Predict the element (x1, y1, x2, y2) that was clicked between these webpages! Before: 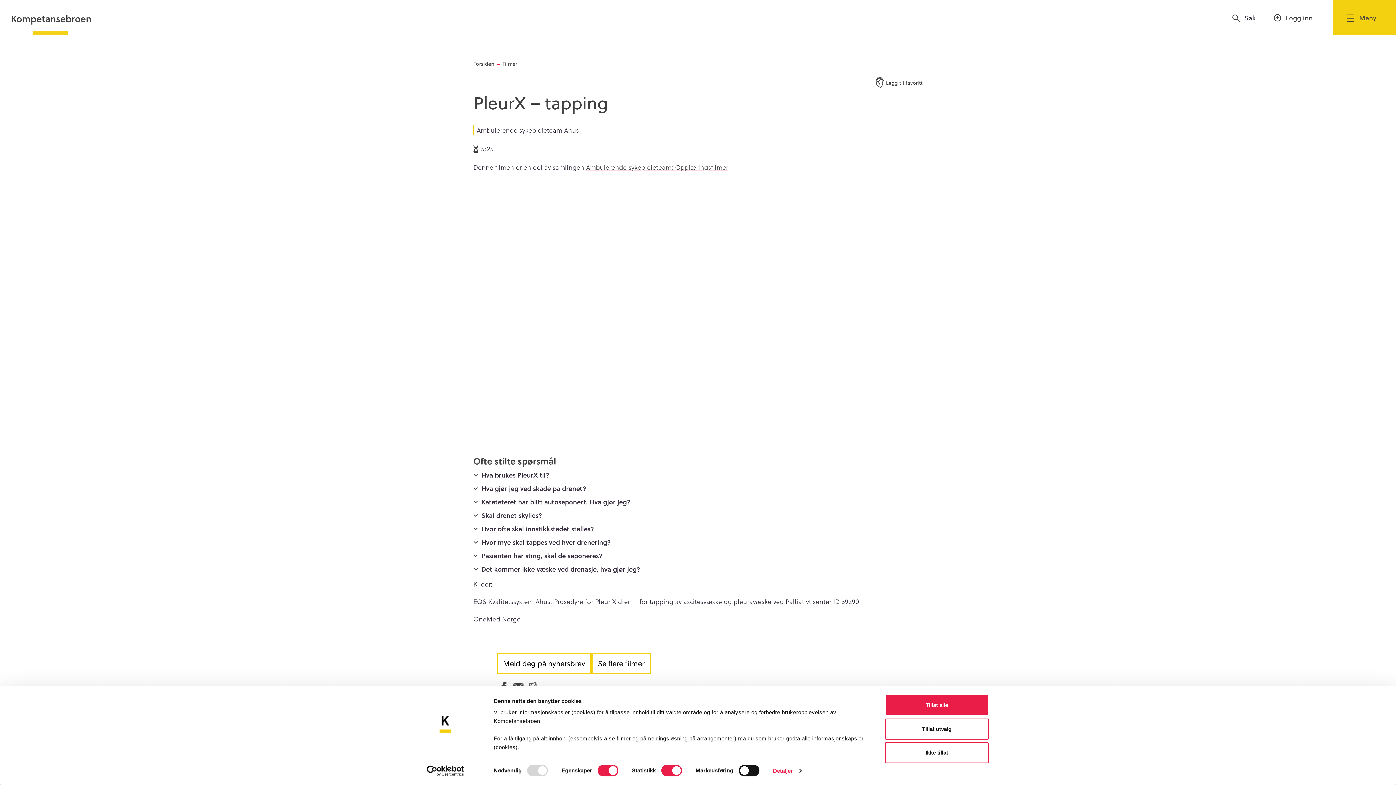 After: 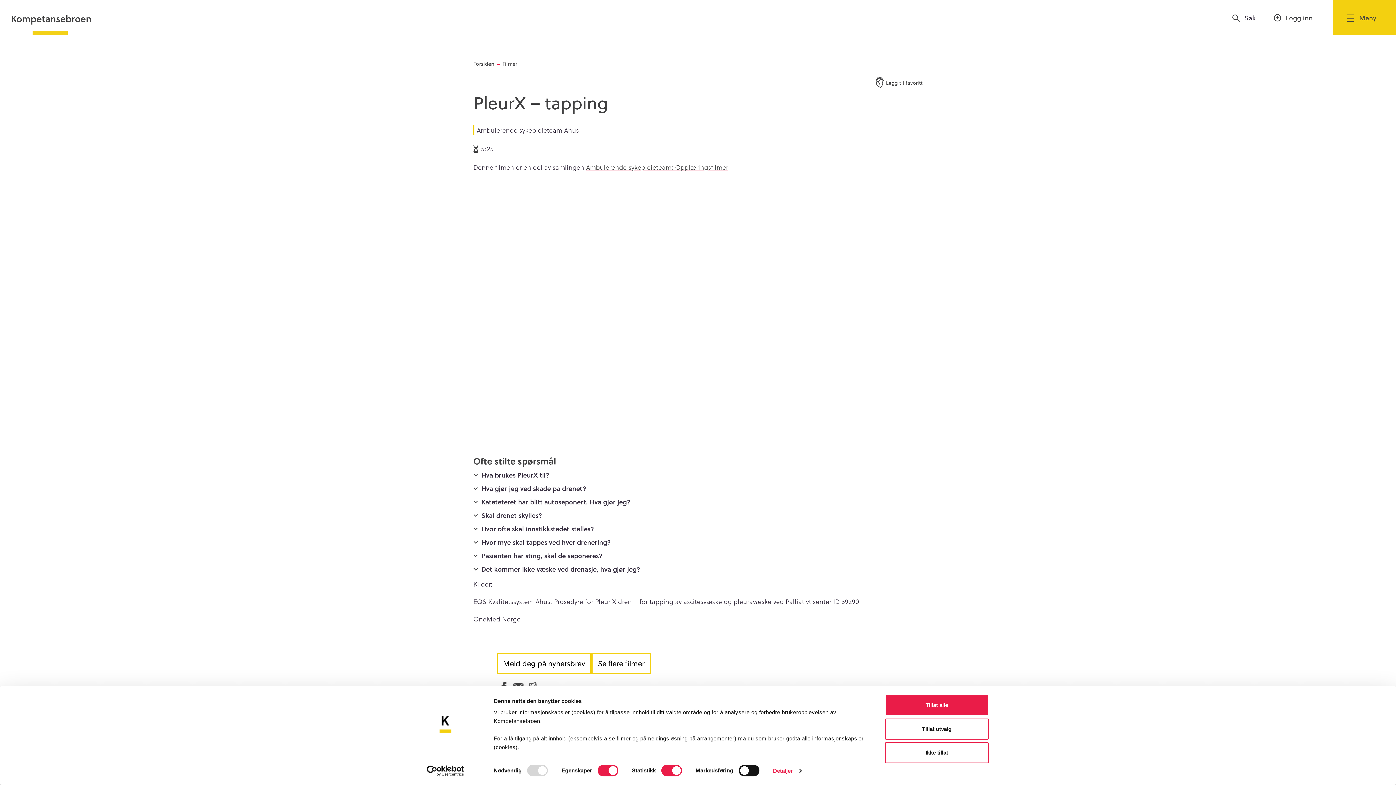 Action: bbox: (413, 765, 477, 776) label: Usercentrics Cookiebot - opens in a new window